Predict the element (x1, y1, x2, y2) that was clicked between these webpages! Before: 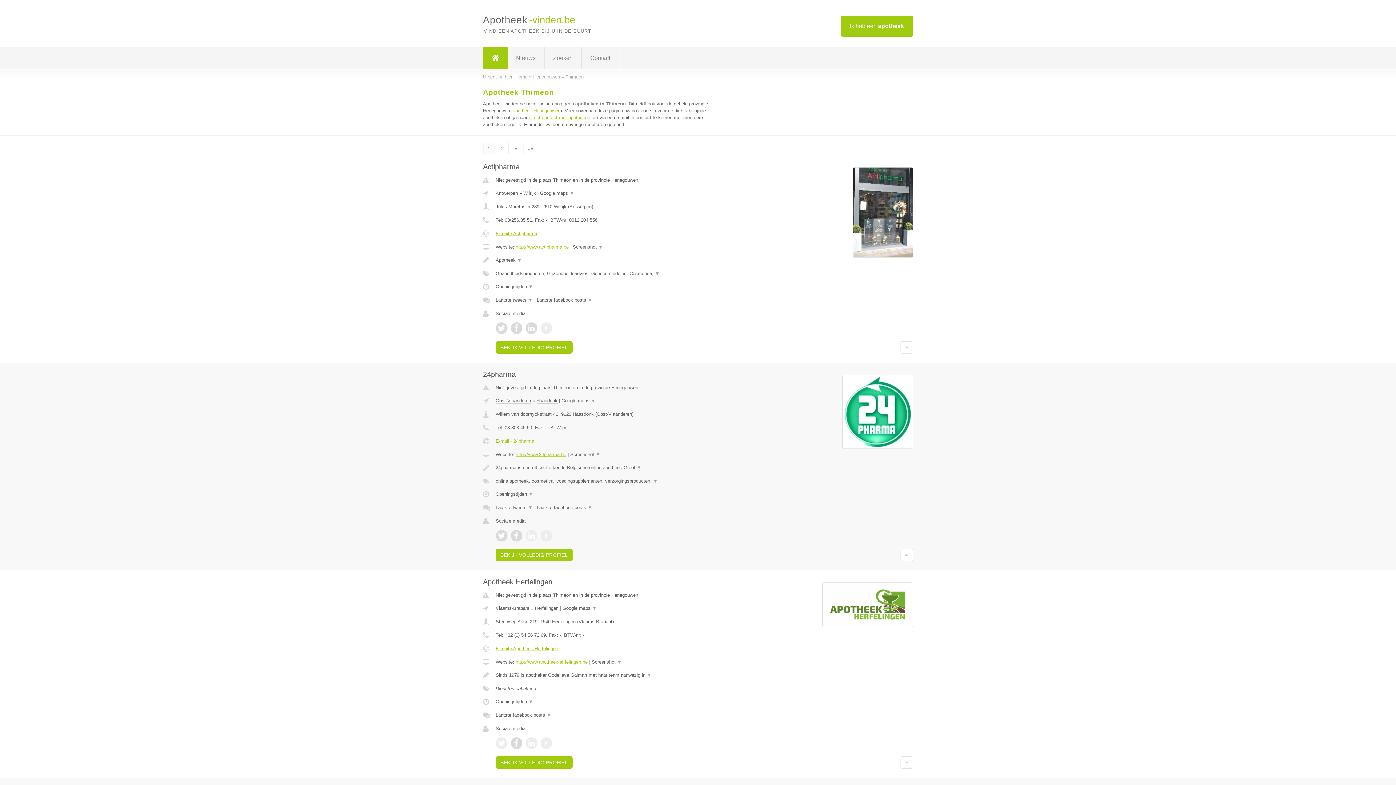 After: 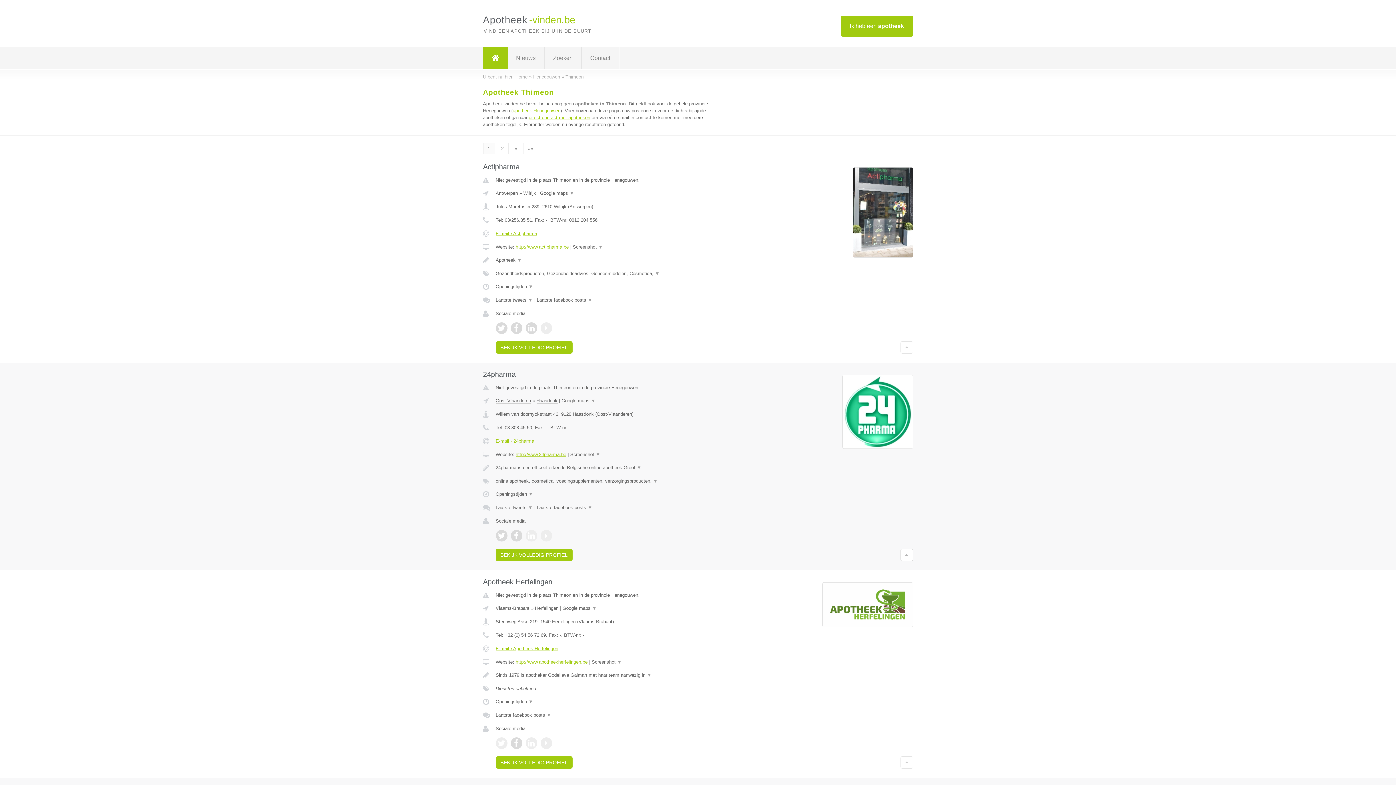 Action: bbox: (900, 549, 913, 561)